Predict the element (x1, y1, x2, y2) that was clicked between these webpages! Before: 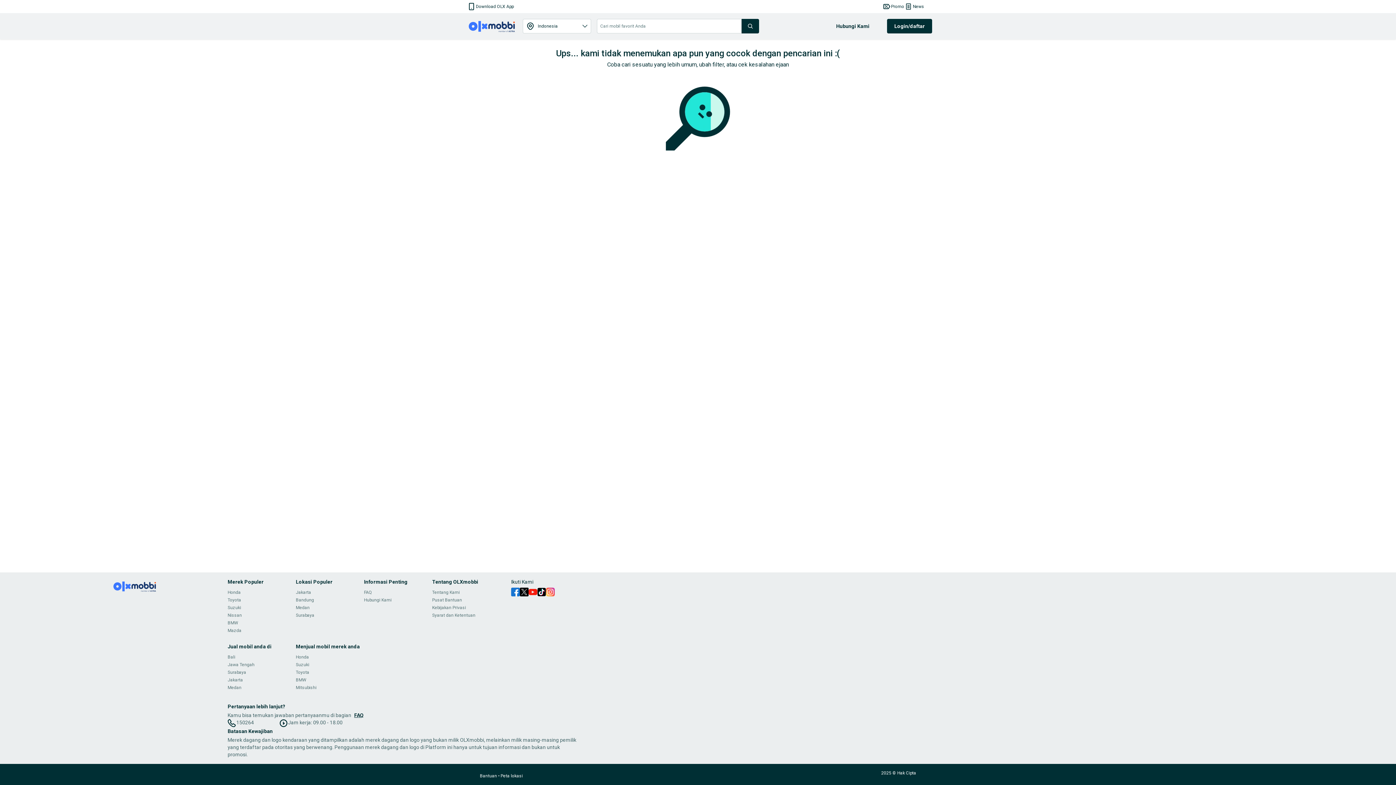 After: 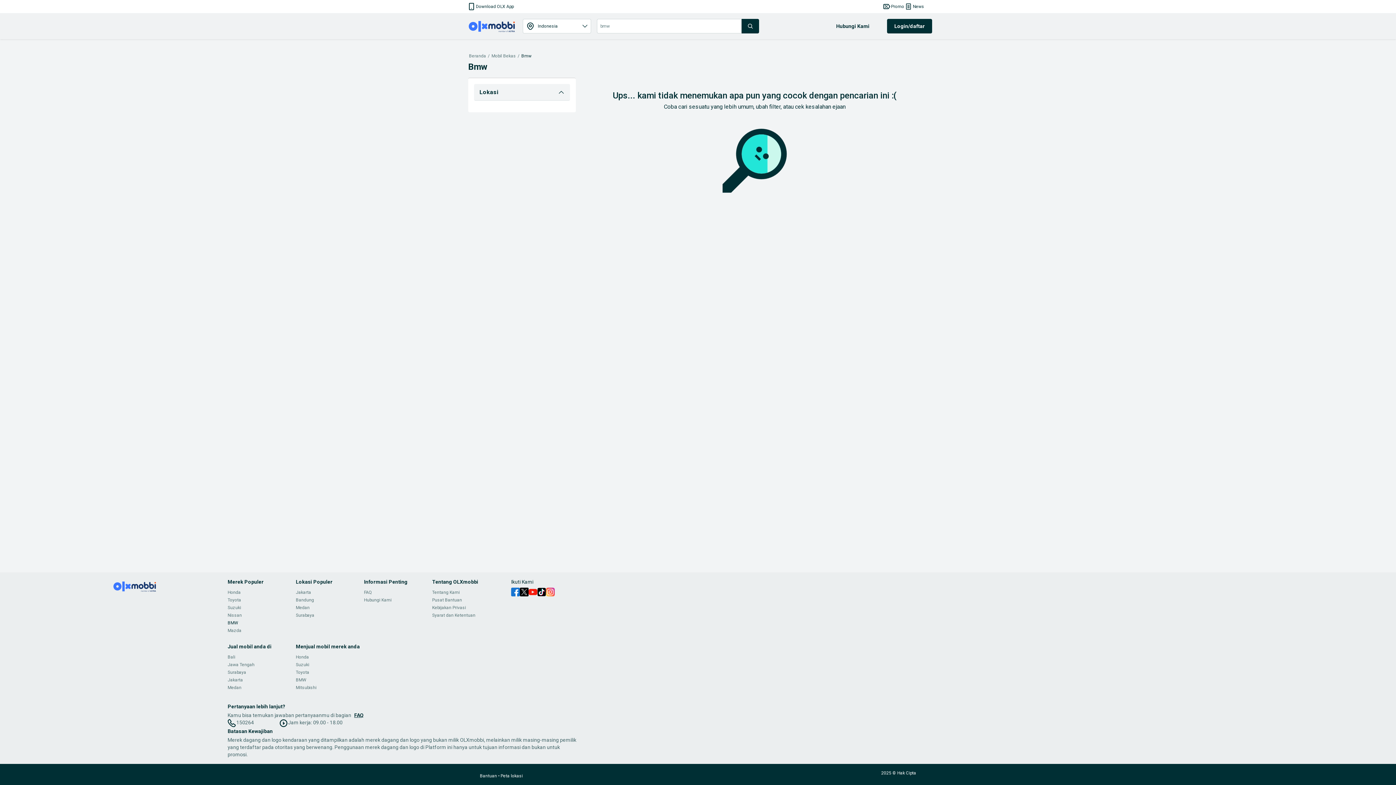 Action: bbox: (227, 620, 238, 625) label: BMW